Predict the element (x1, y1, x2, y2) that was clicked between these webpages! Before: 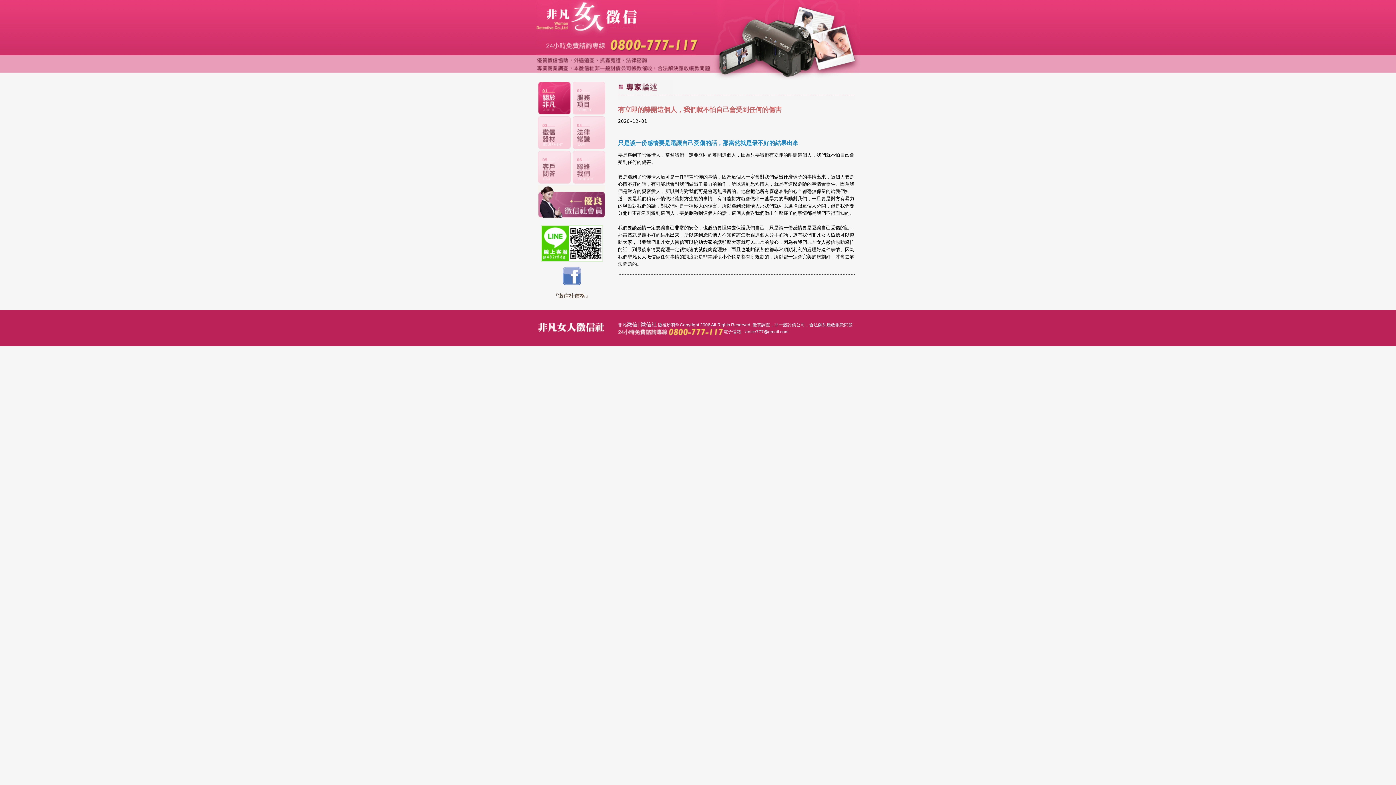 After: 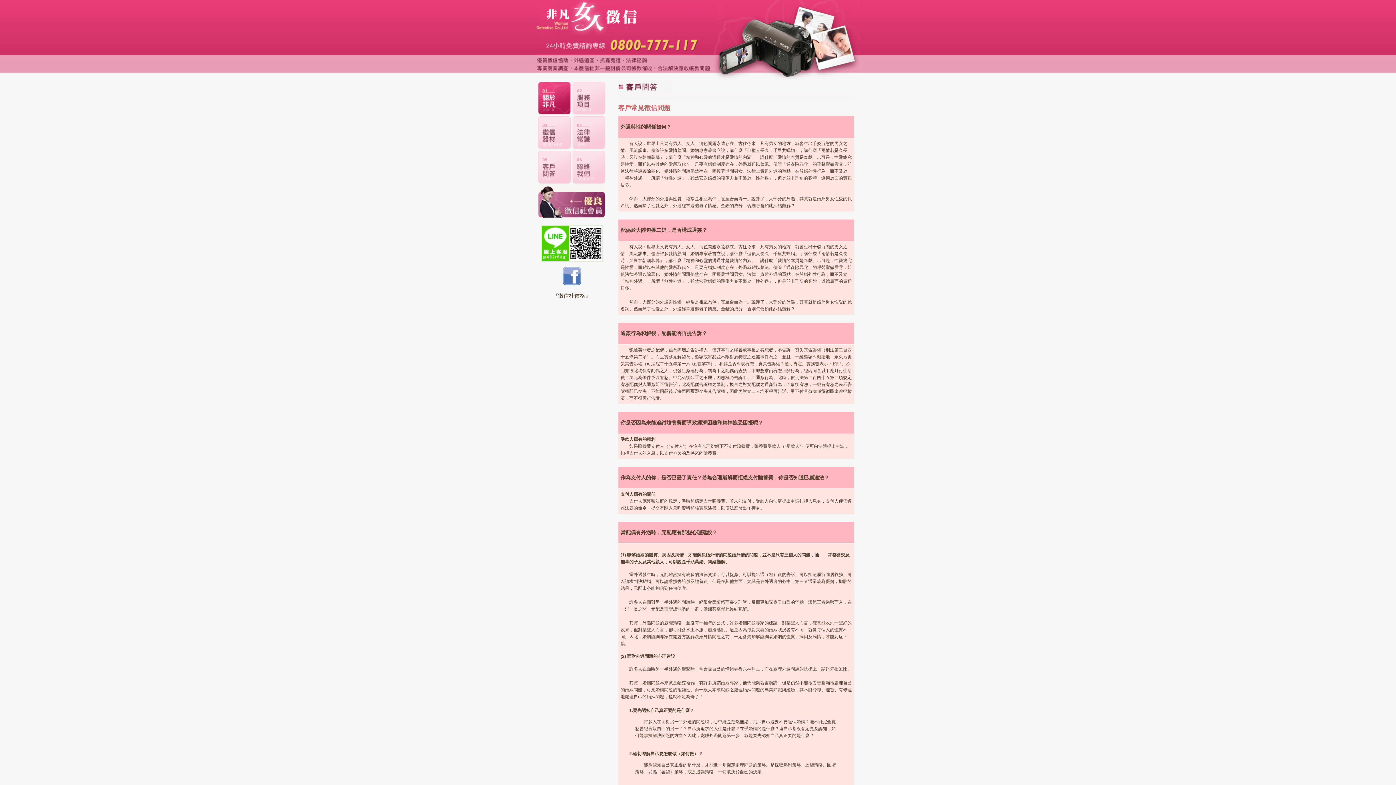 Action: bbox: (538, 178, 570, 184)